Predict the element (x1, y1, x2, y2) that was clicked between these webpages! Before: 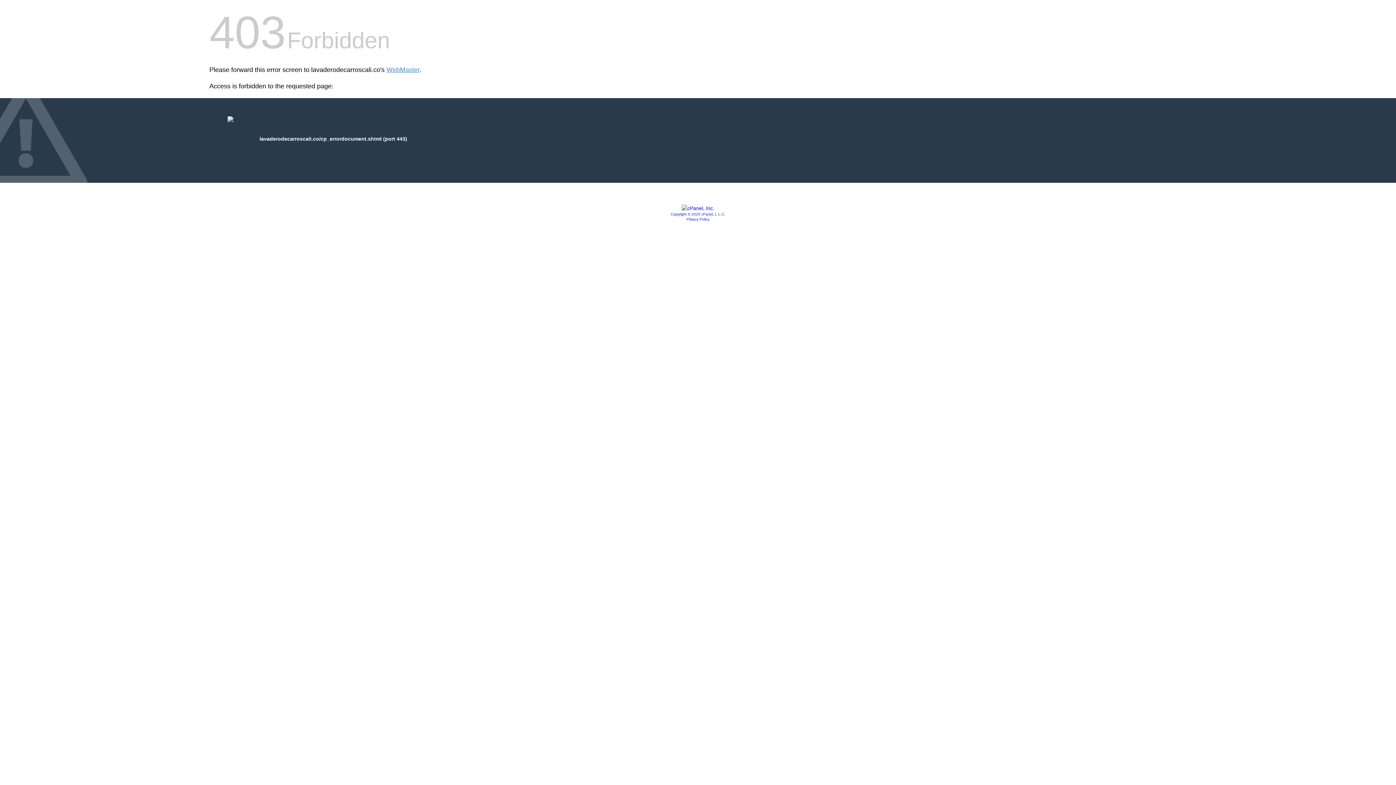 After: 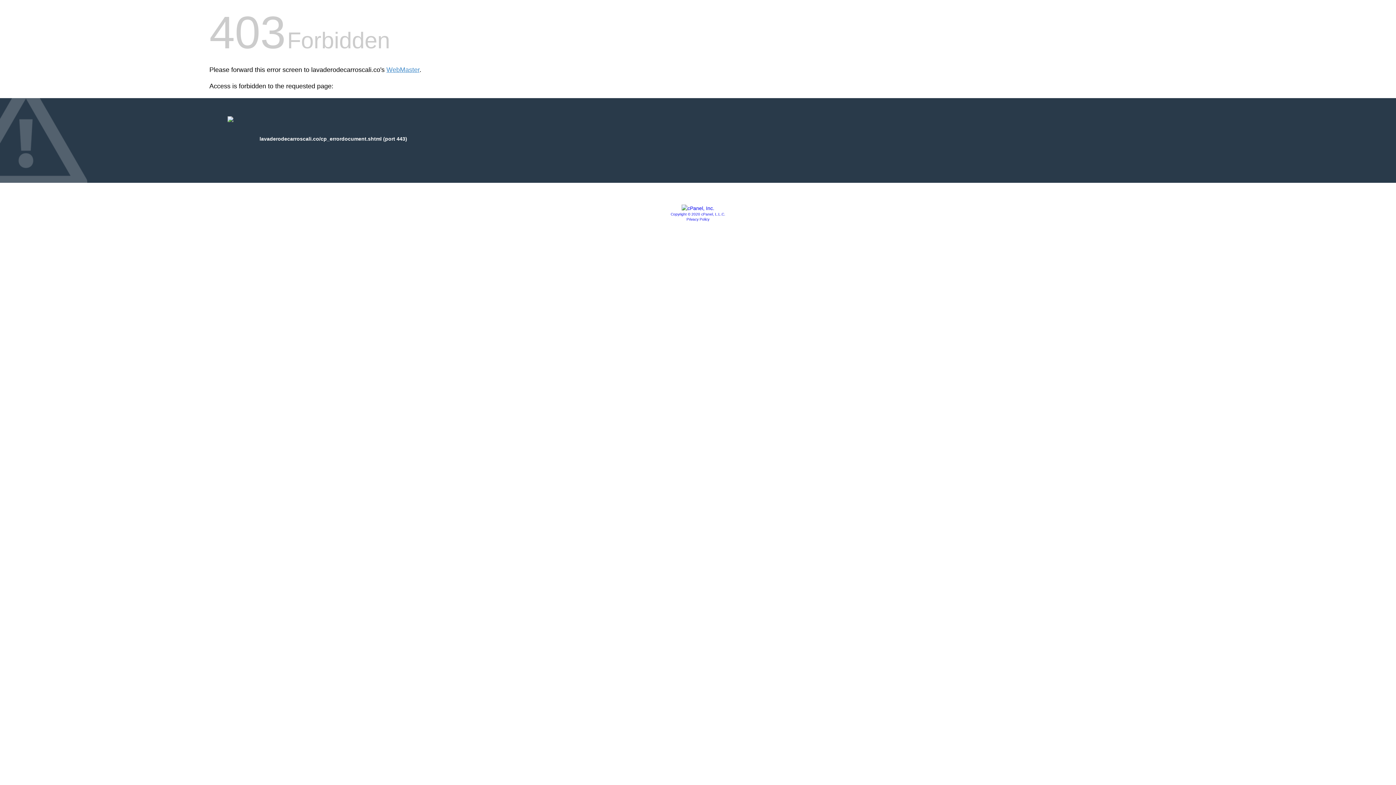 Action: bbox: (686, 217, 709, 221) label: Privacy Policy